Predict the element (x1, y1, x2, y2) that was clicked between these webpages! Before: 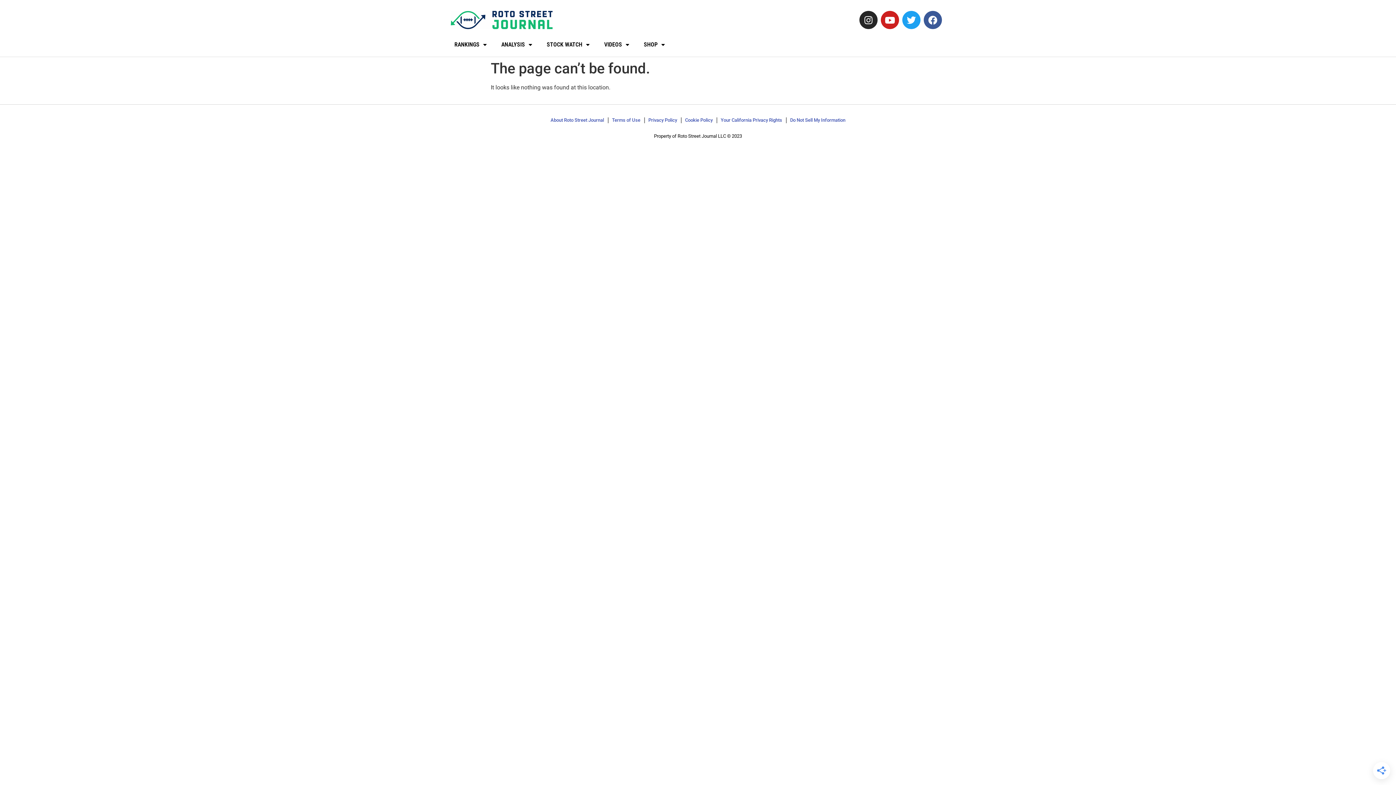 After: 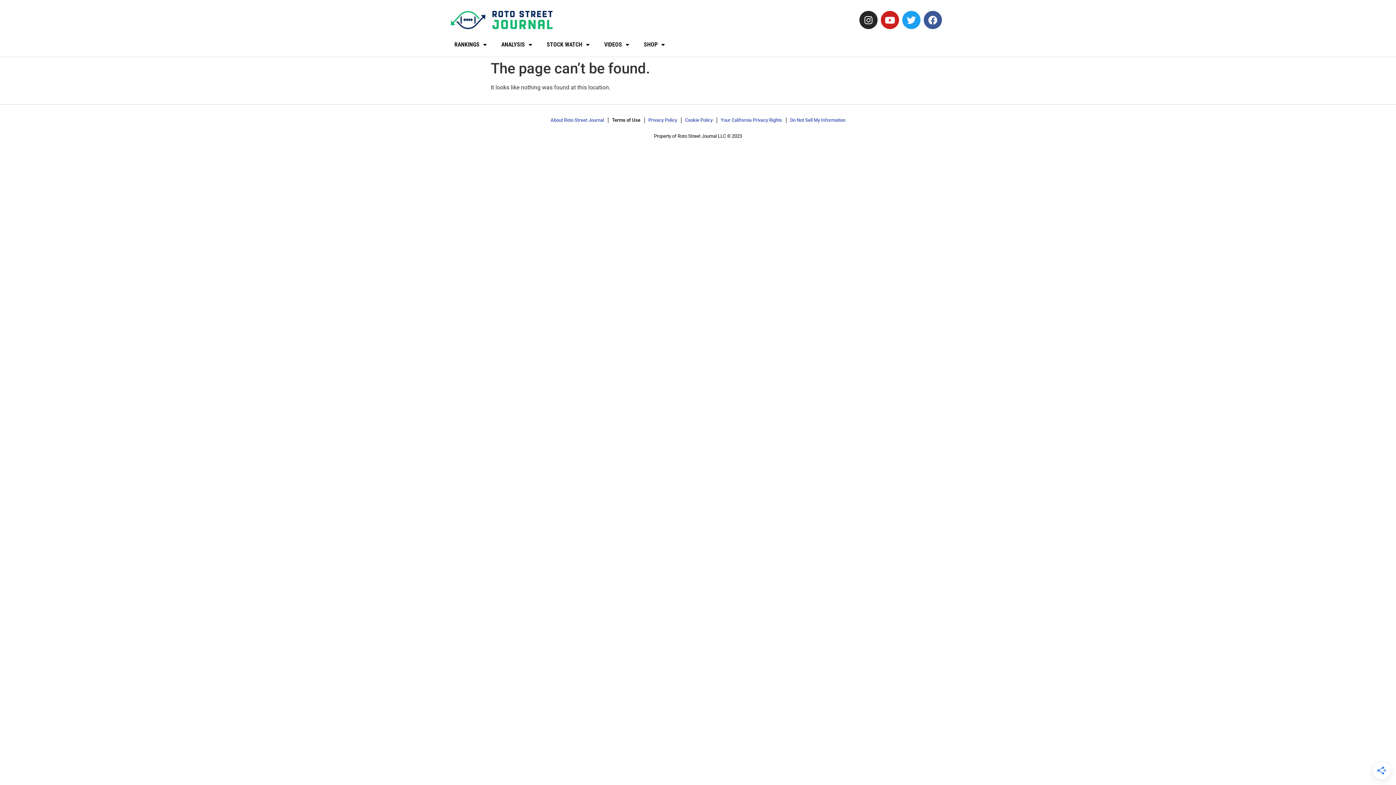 Action: label: Terms of Use bbox: (612, 112, 640, 128)